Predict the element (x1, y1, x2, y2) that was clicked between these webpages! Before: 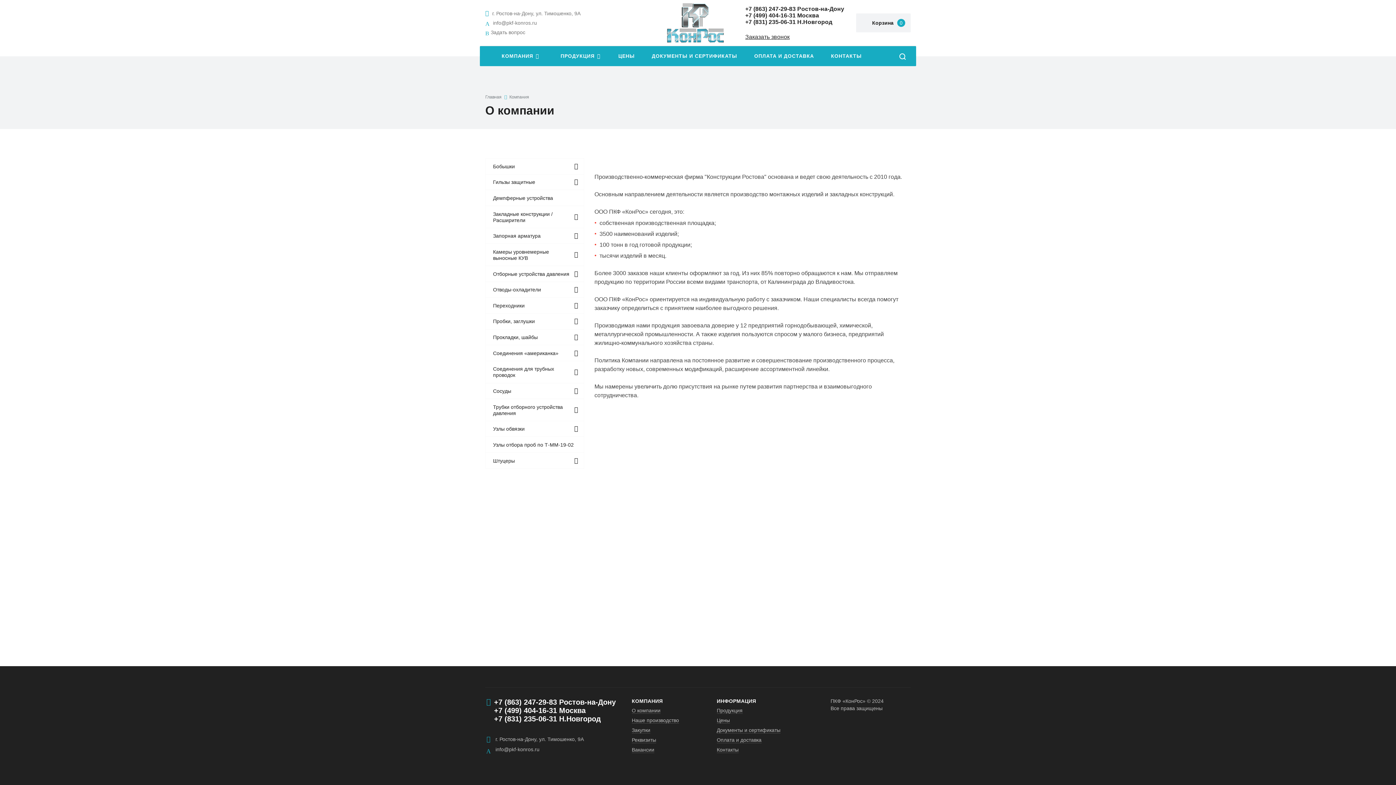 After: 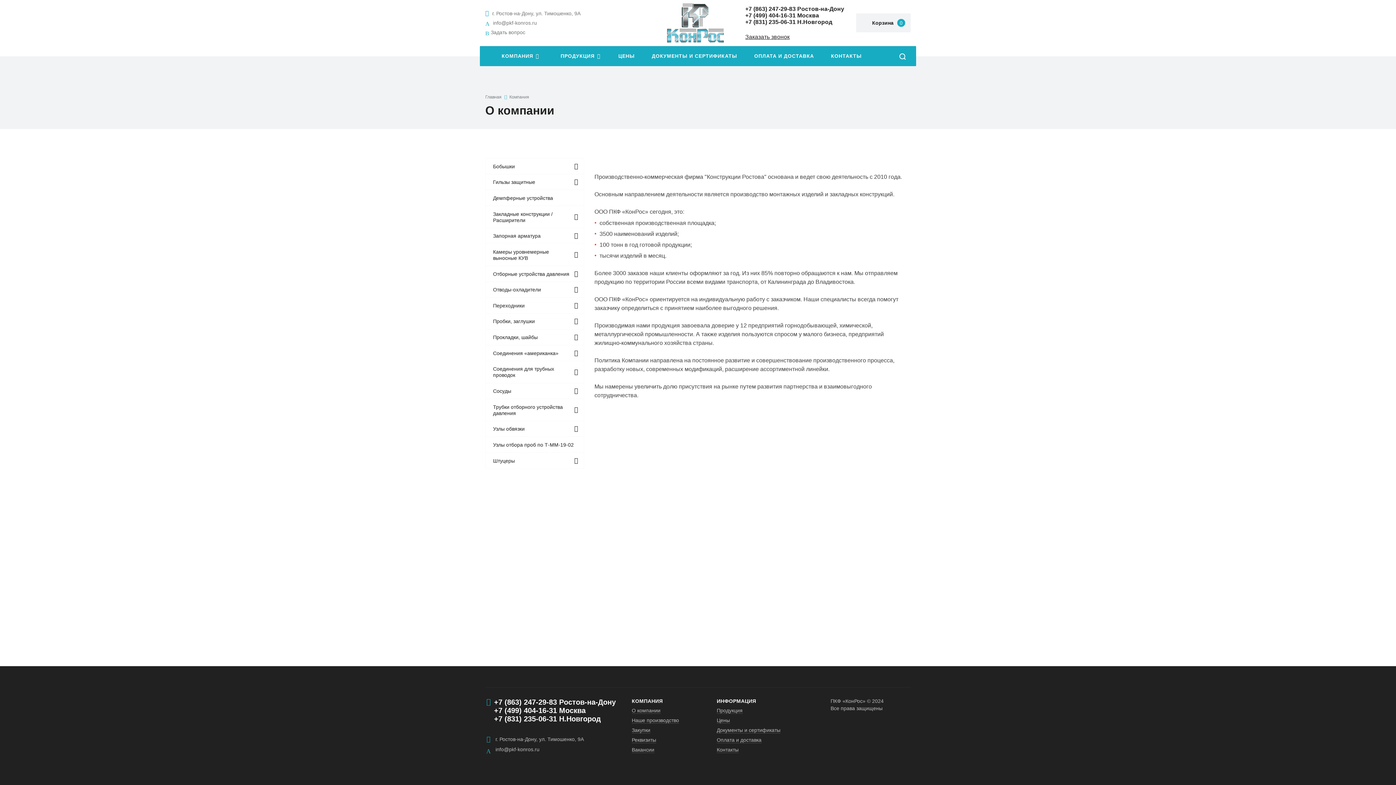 Action: label: +7 (831) 235-06-31 bbox: (494, 715, 557, 723)